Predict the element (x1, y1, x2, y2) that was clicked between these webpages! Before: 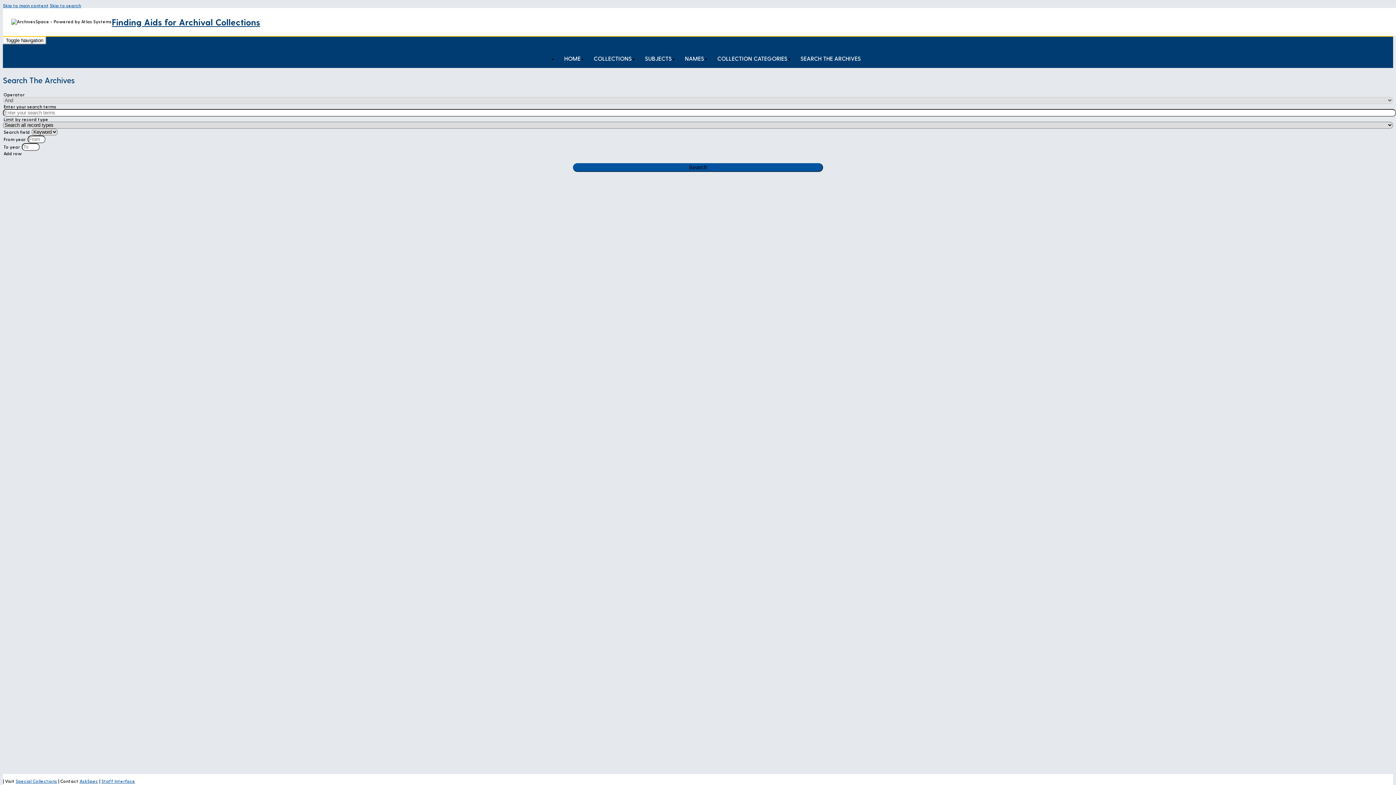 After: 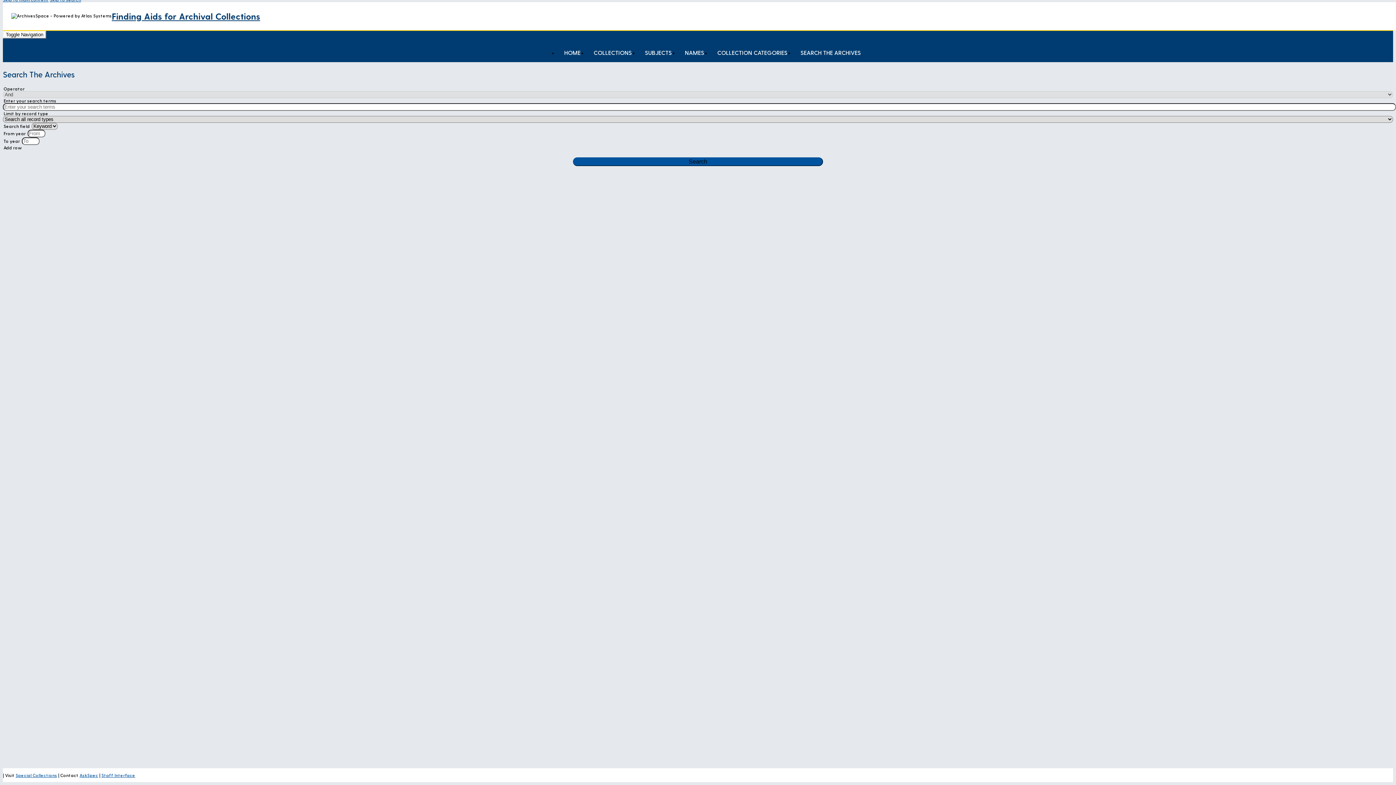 Action: label: Skip to main content bbox: (2, 2, 48, 8)